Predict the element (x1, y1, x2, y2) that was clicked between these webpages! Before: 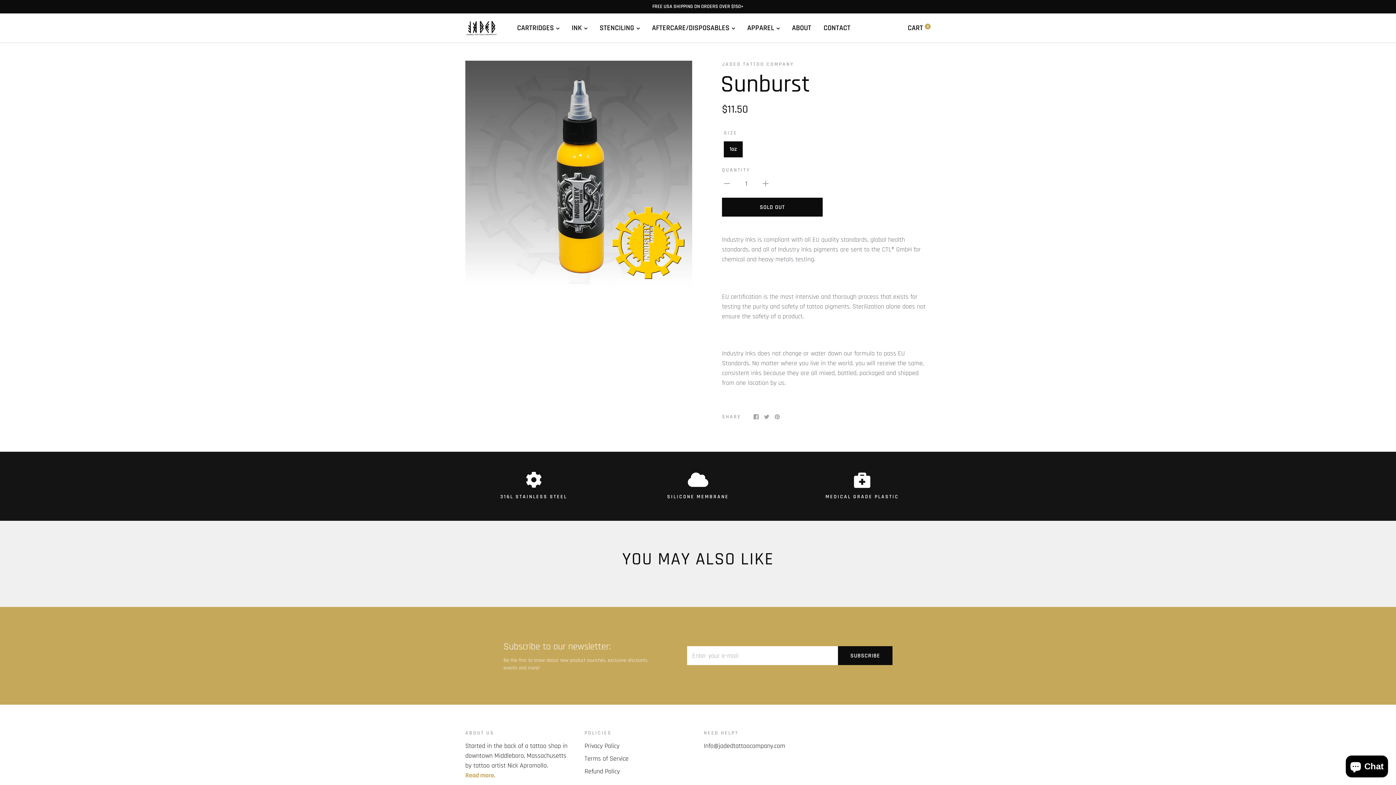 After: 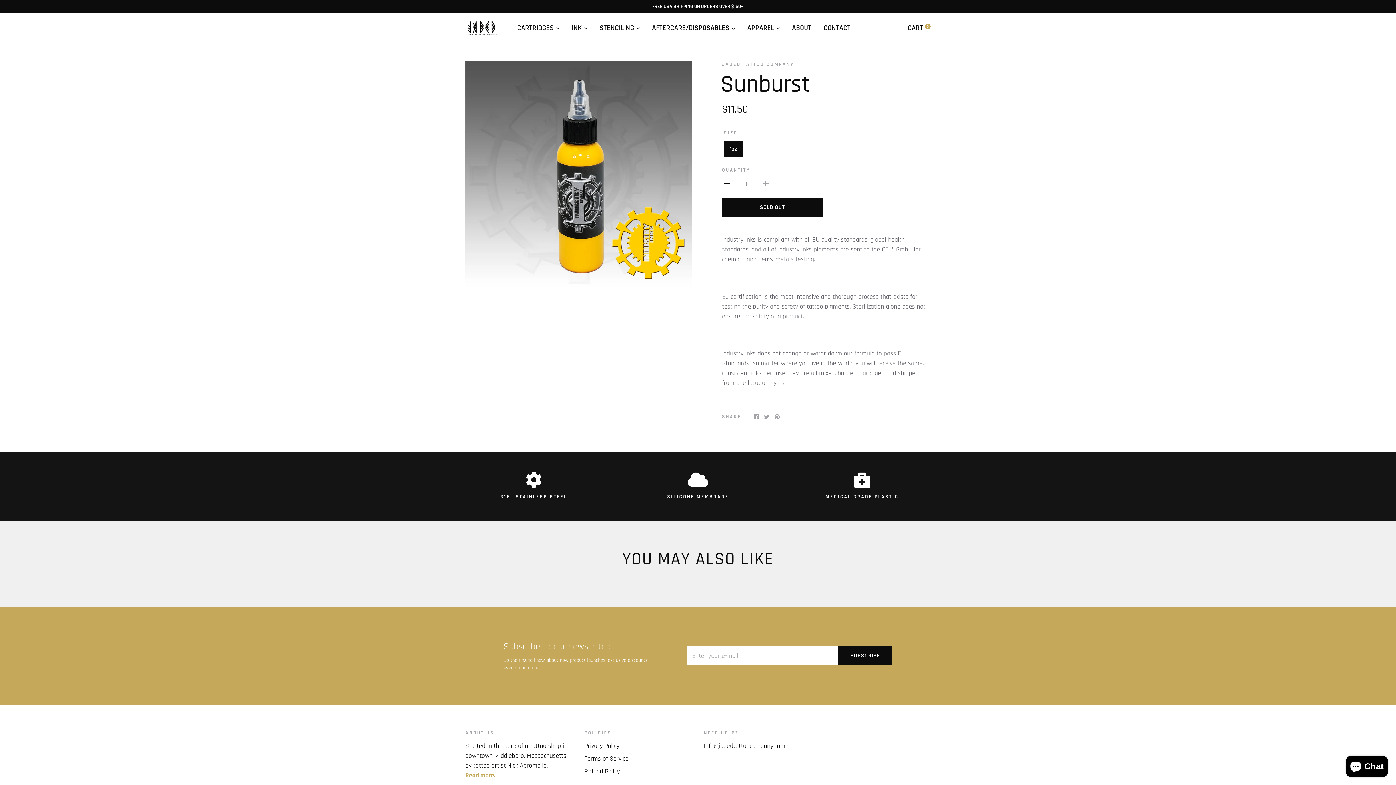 Action: bbox: (722, 178, 732, 188)